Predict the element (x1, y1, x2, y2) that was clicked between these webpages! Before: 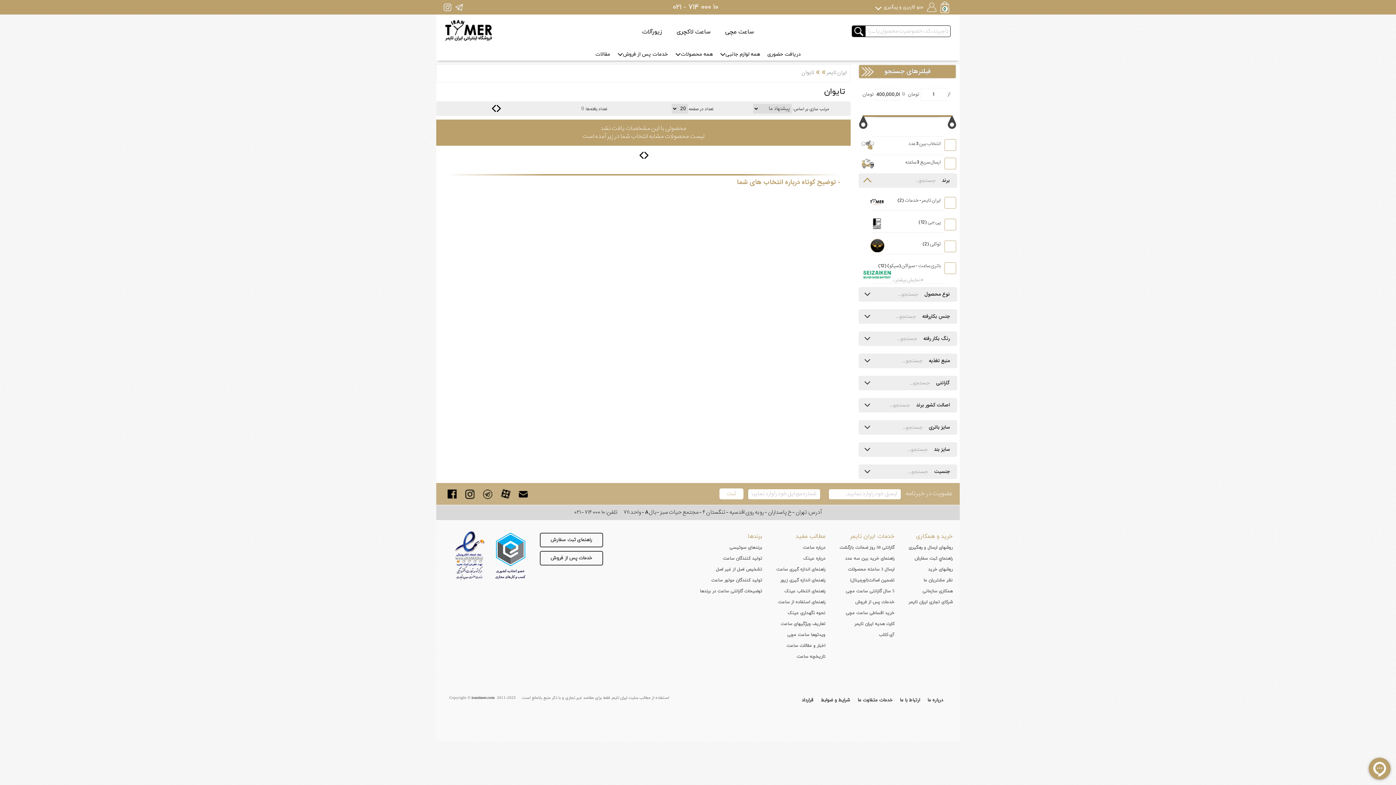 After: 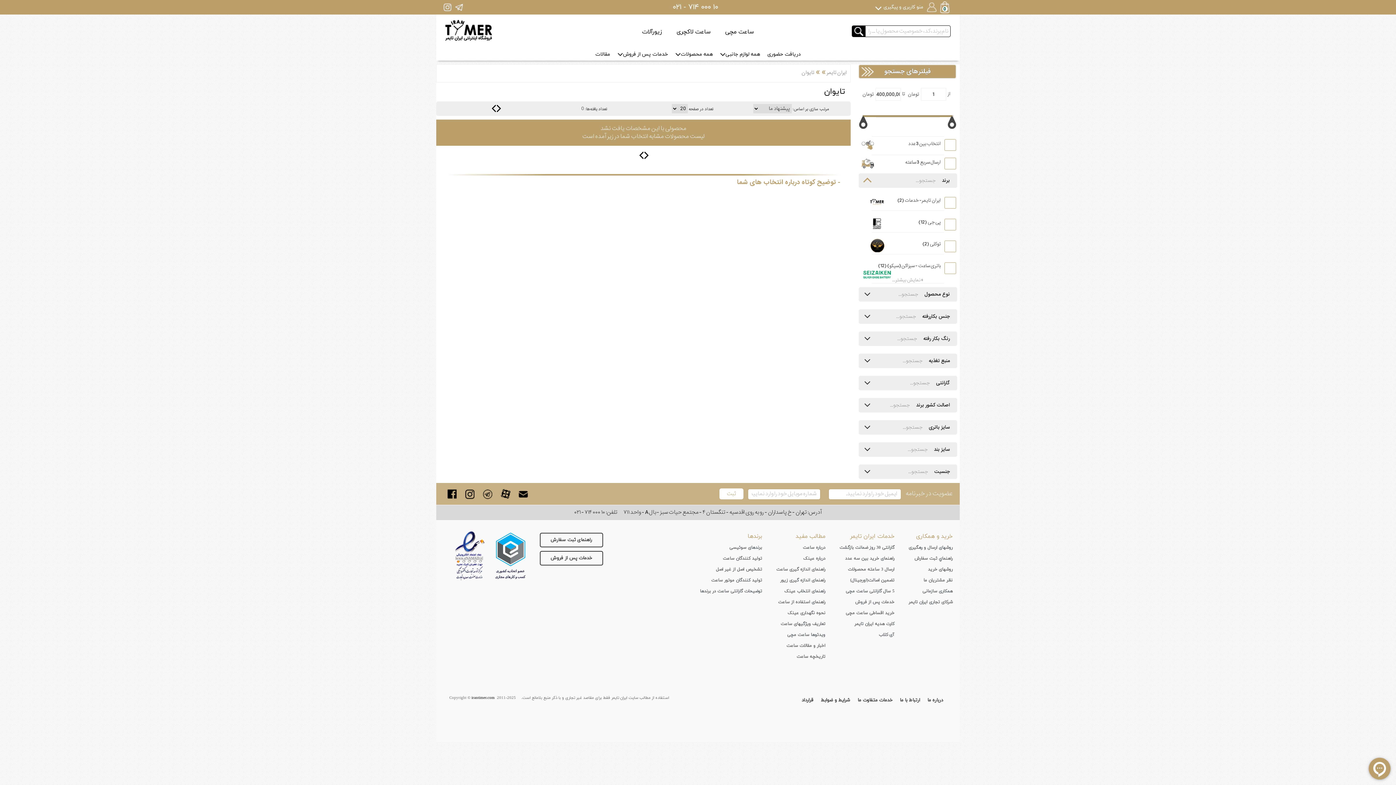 Action: label: مطالب مفید bbox: (795, 532, 825, 540)